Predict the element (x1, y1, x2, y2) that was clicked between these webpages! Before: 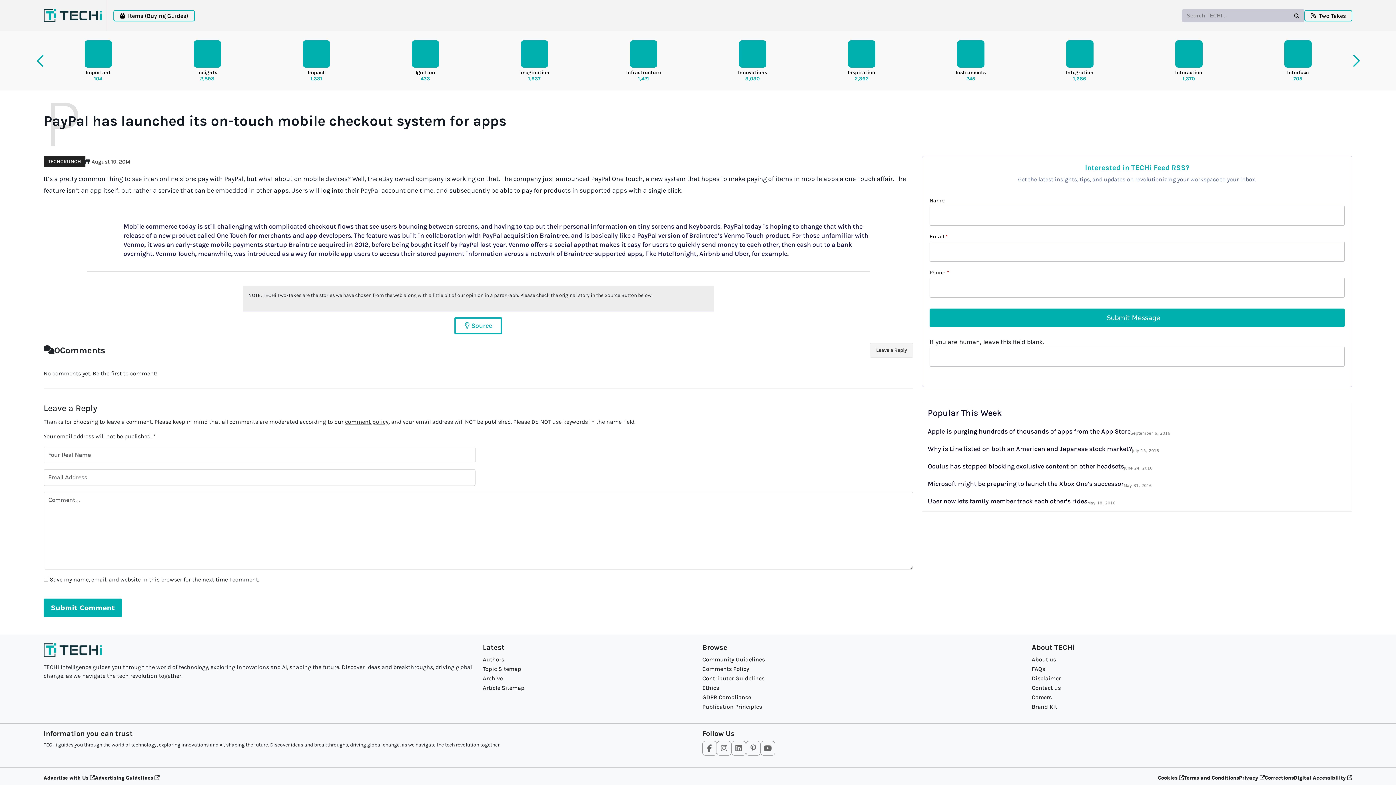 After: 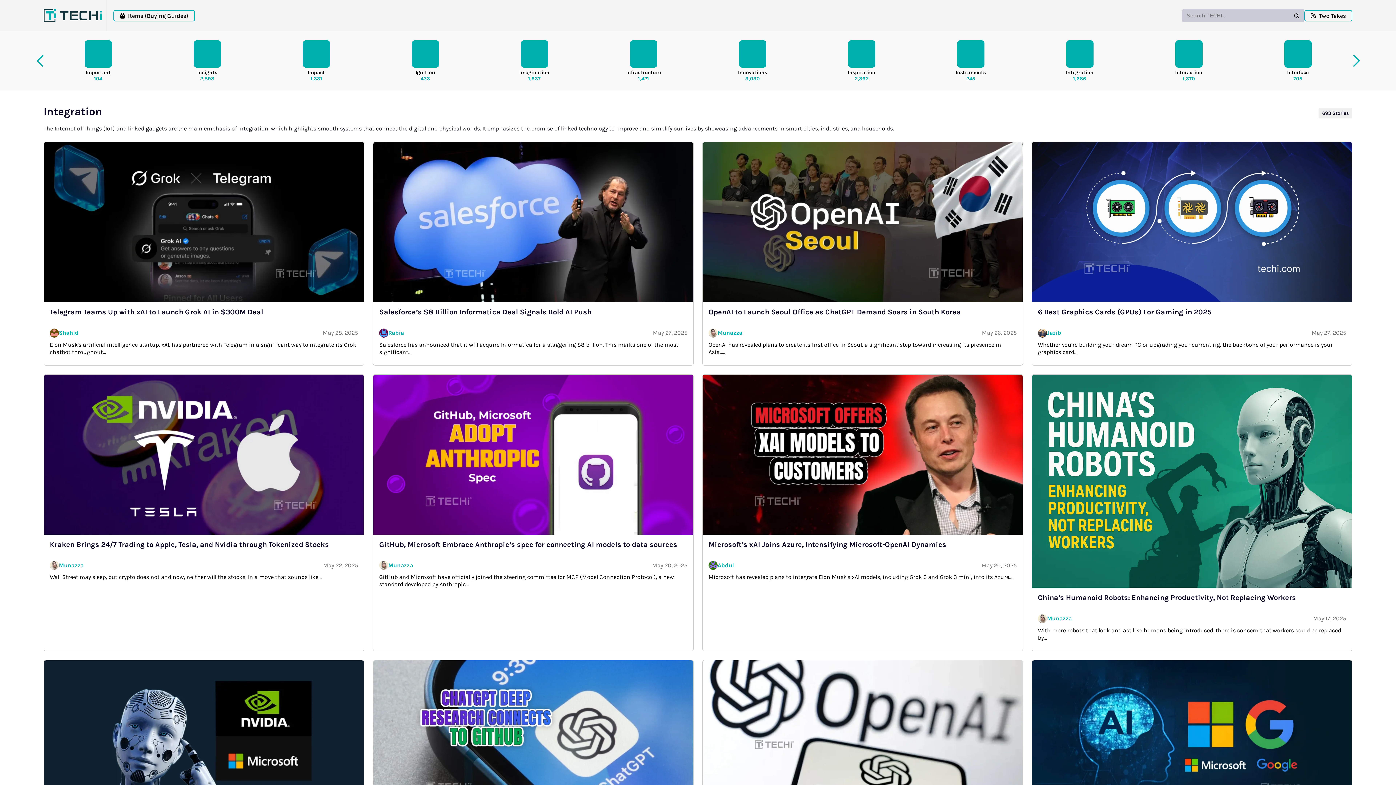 Action: label: Integration
1,686 bbox: (1025, 36, 1134, 85)